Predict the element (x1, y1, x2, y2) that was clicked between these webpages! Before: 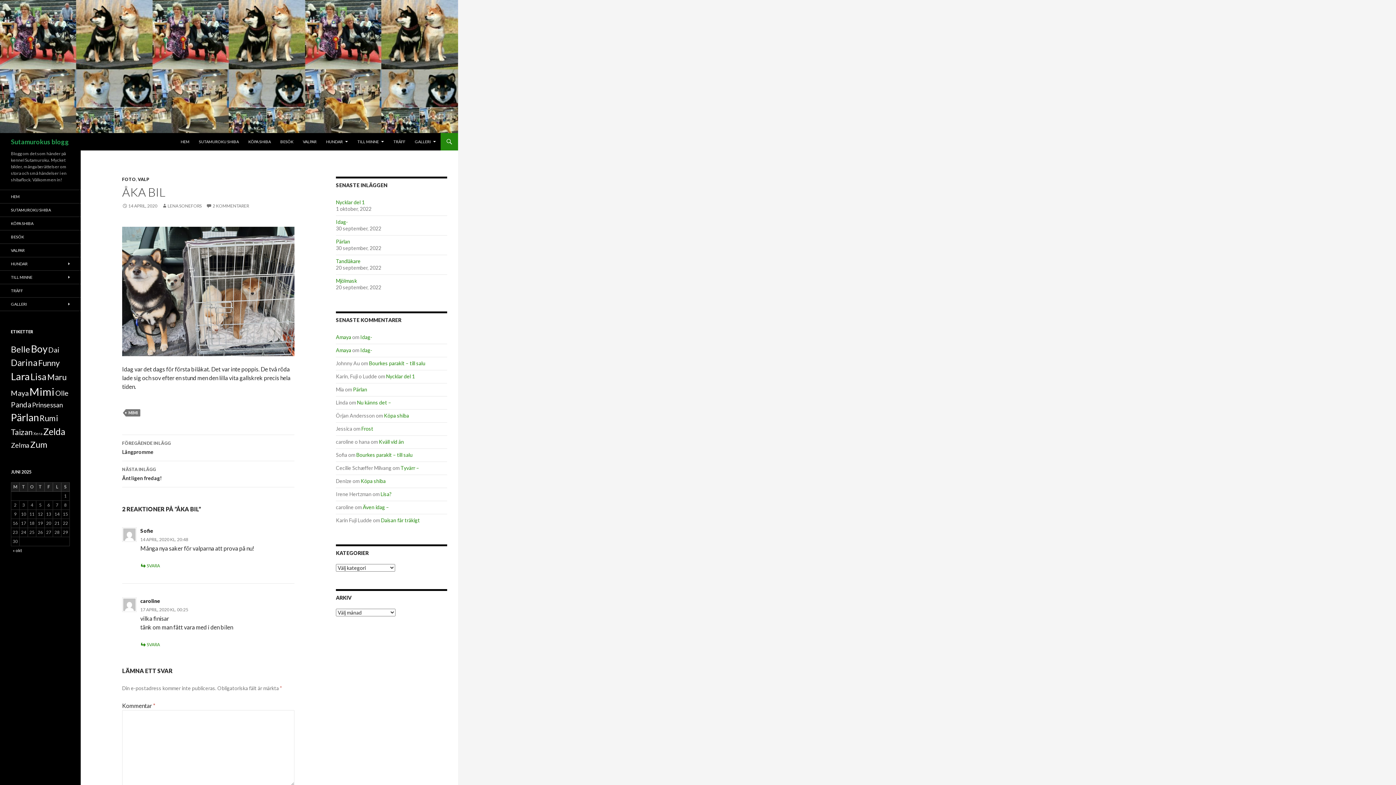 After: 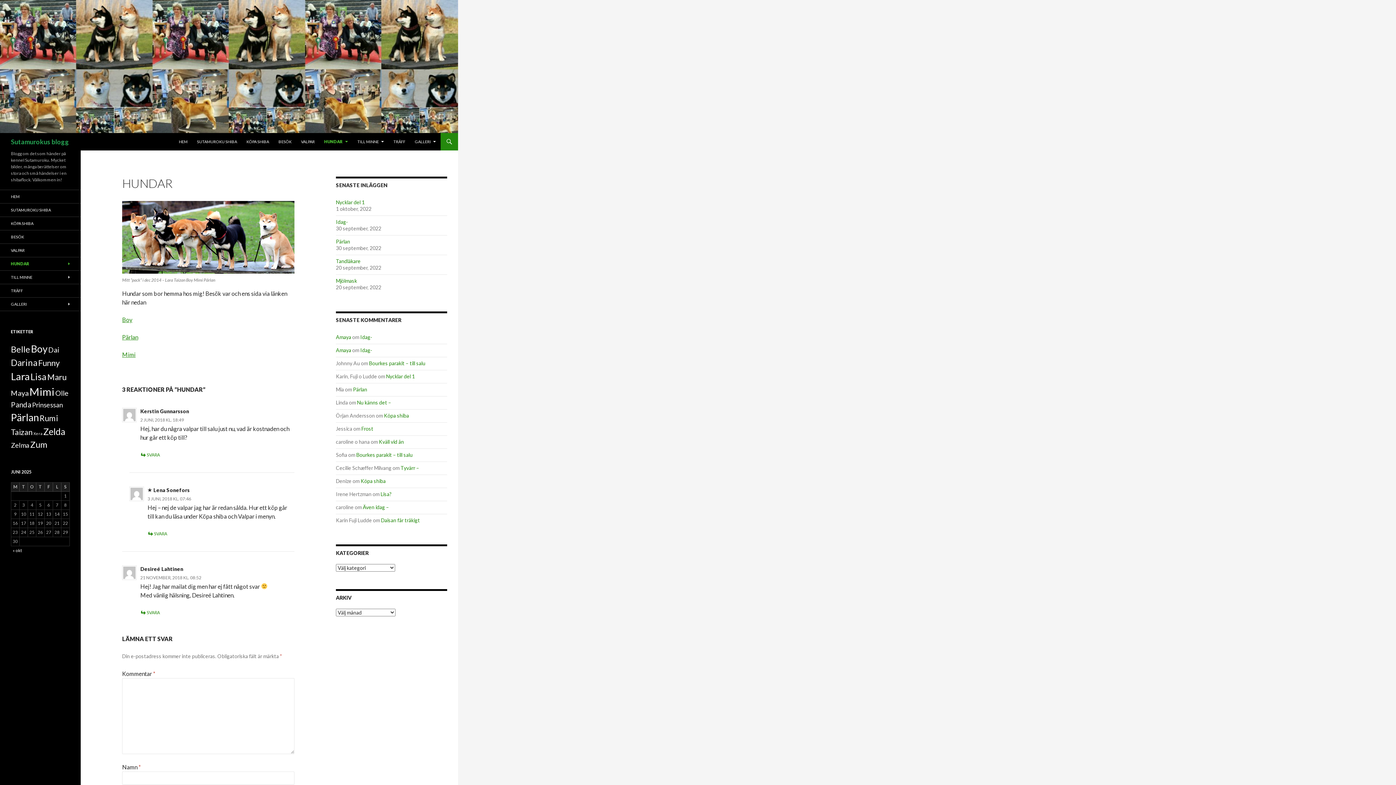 Action: label: HUNDAR bbox: (0, 257, 80, 270)